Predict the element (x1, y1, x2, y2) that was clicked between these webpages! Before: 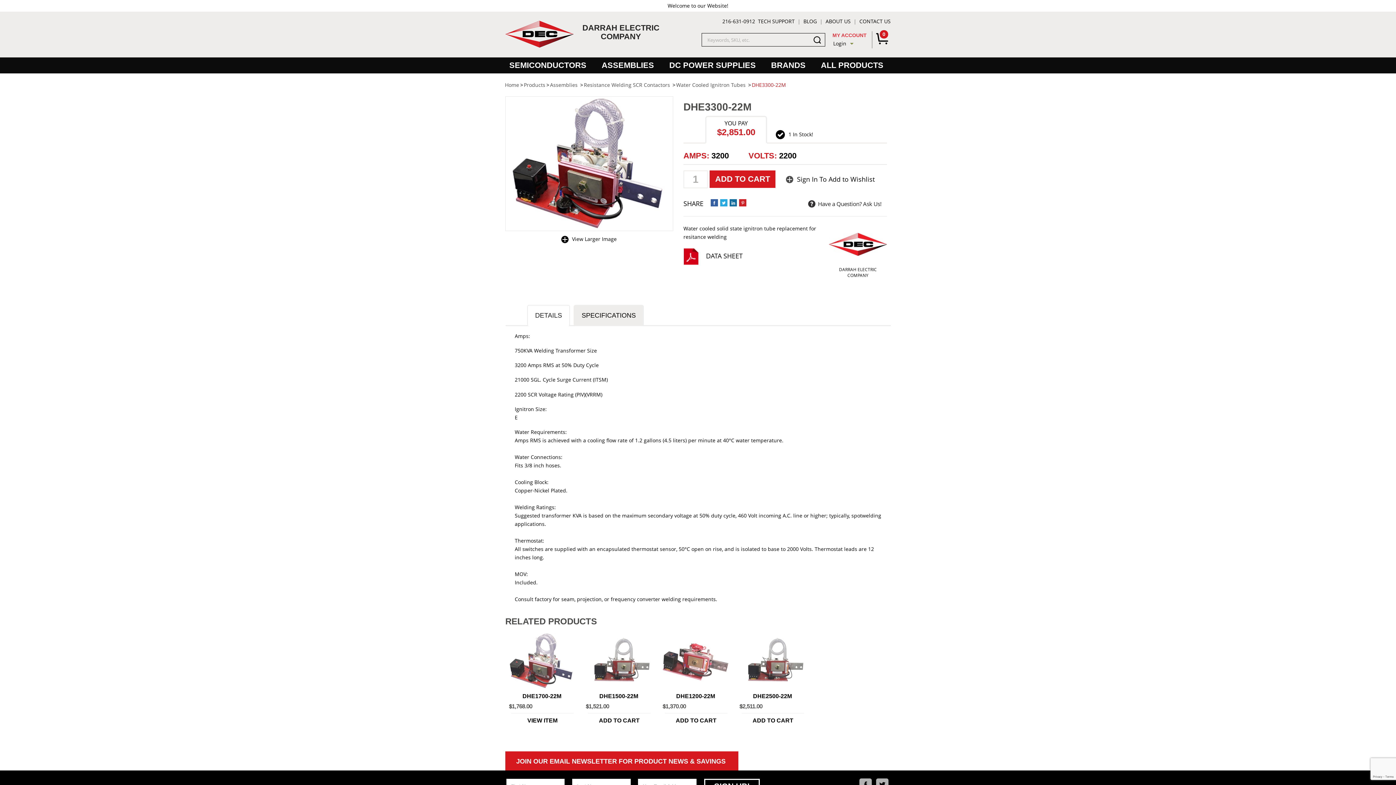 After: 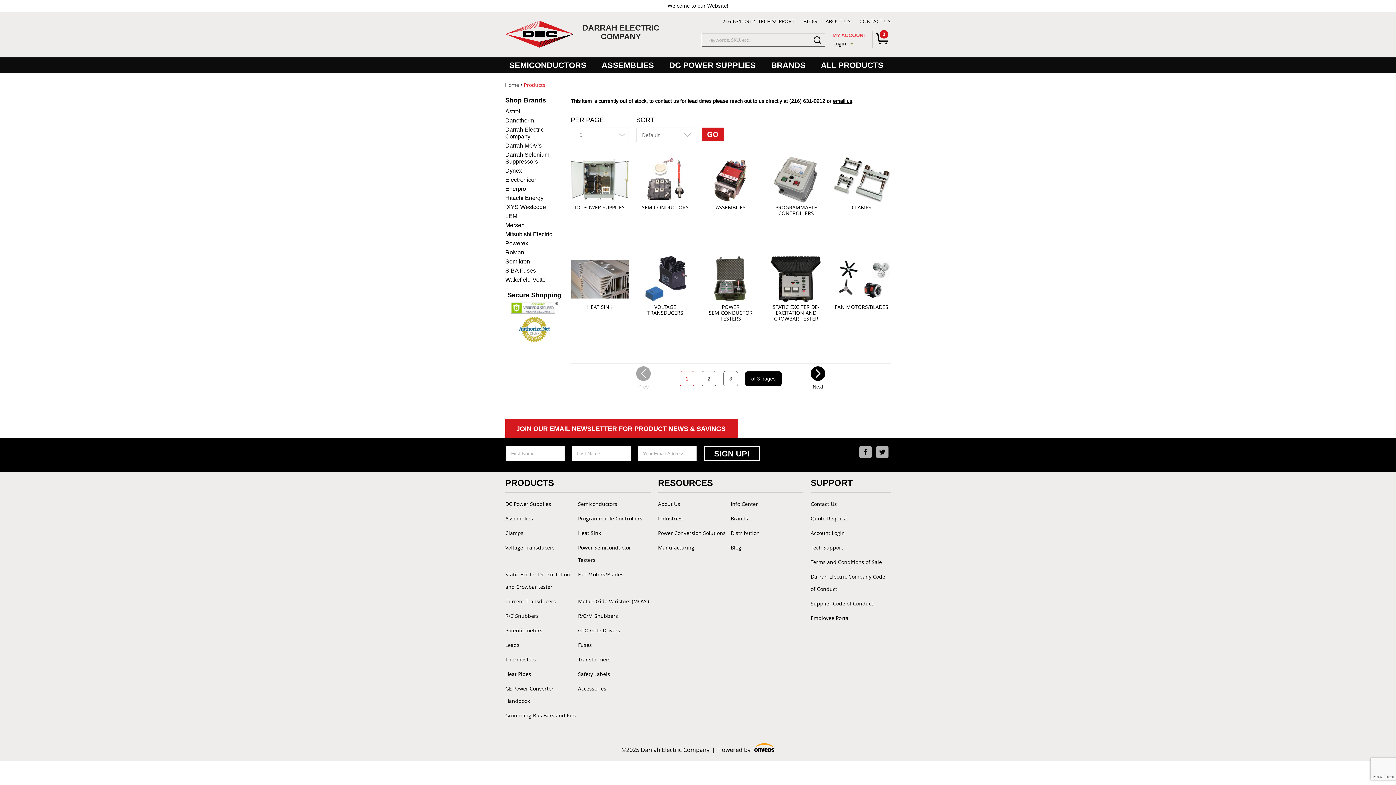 Action: bbox: (812, 57, 892, 73) label: ALL PRODUCTS